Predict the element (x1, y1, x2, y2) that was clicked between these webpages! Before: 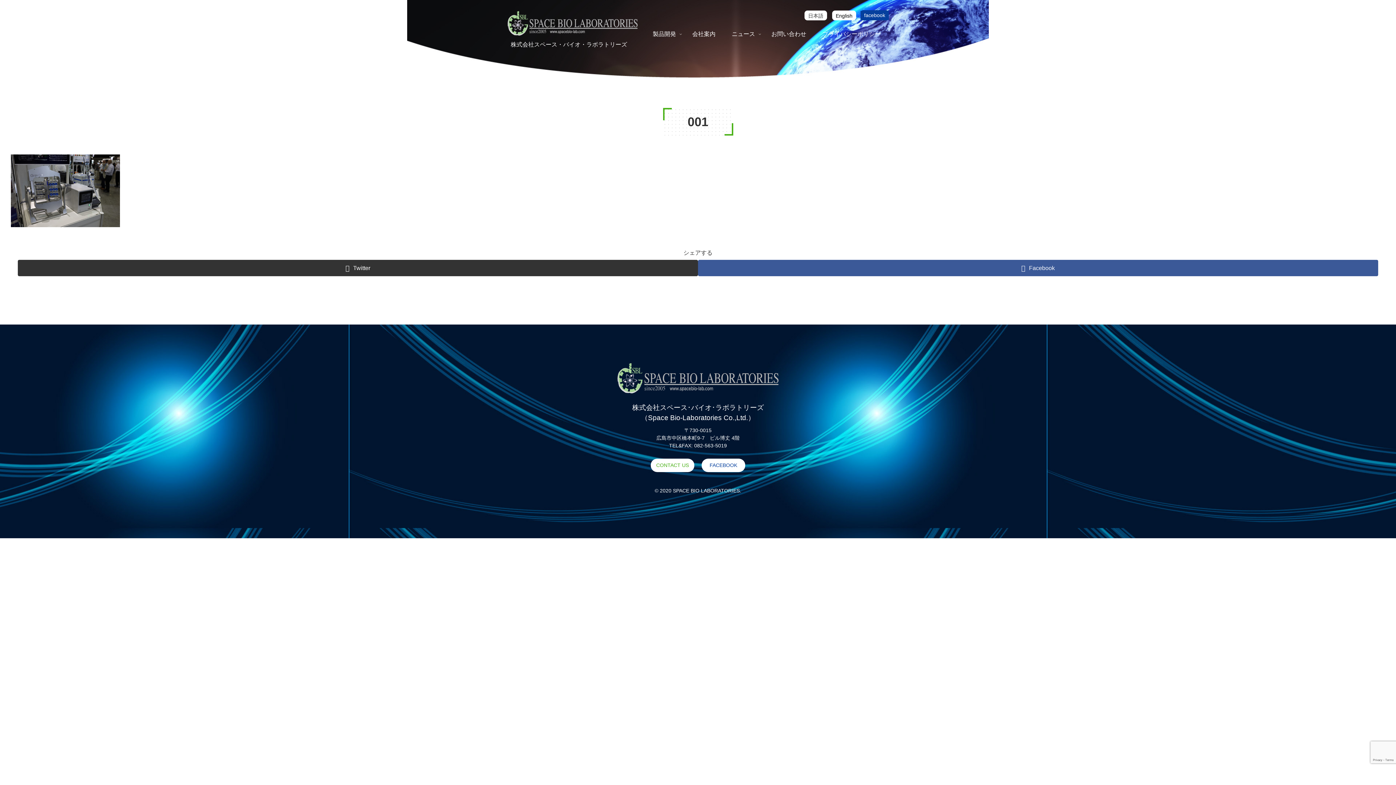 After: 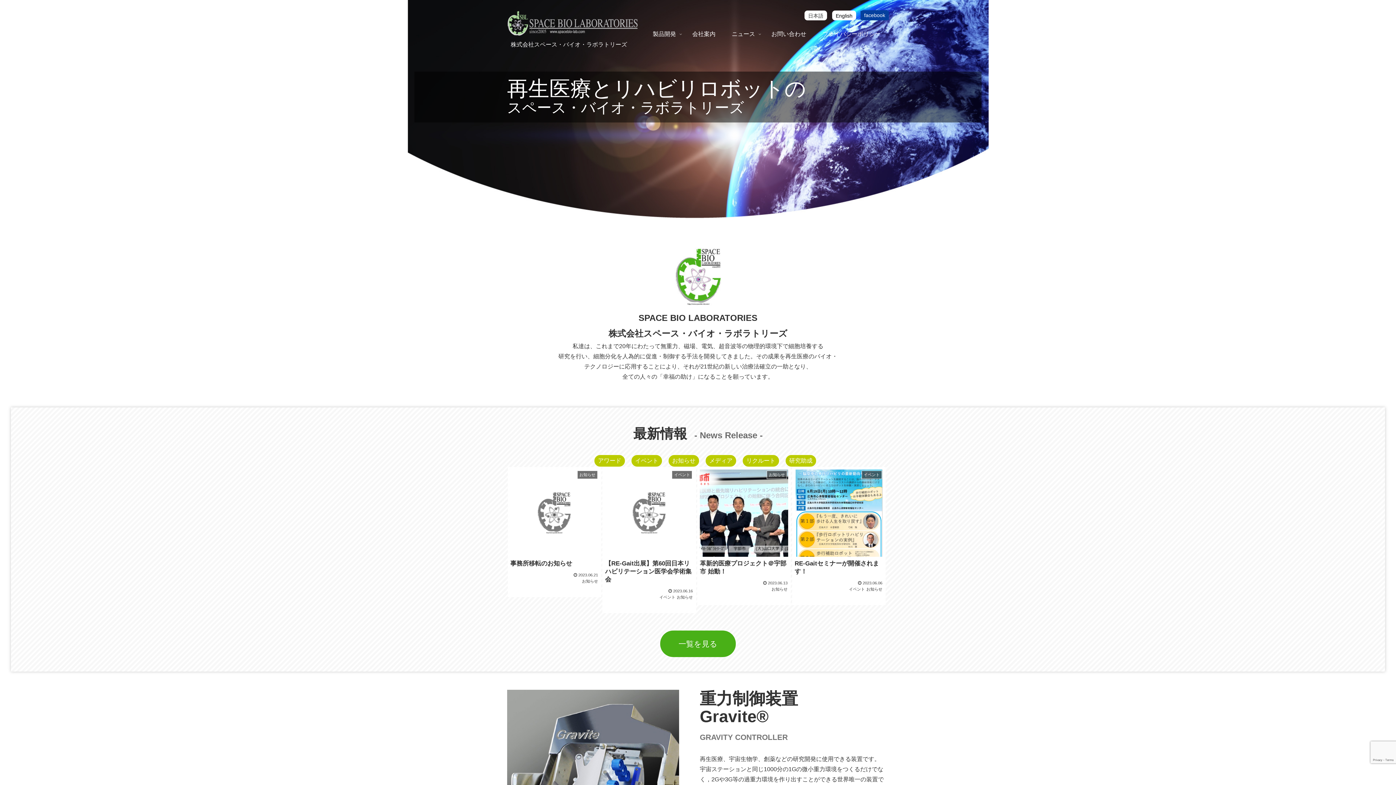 Action: bbox: (616, 395, 780, 401)